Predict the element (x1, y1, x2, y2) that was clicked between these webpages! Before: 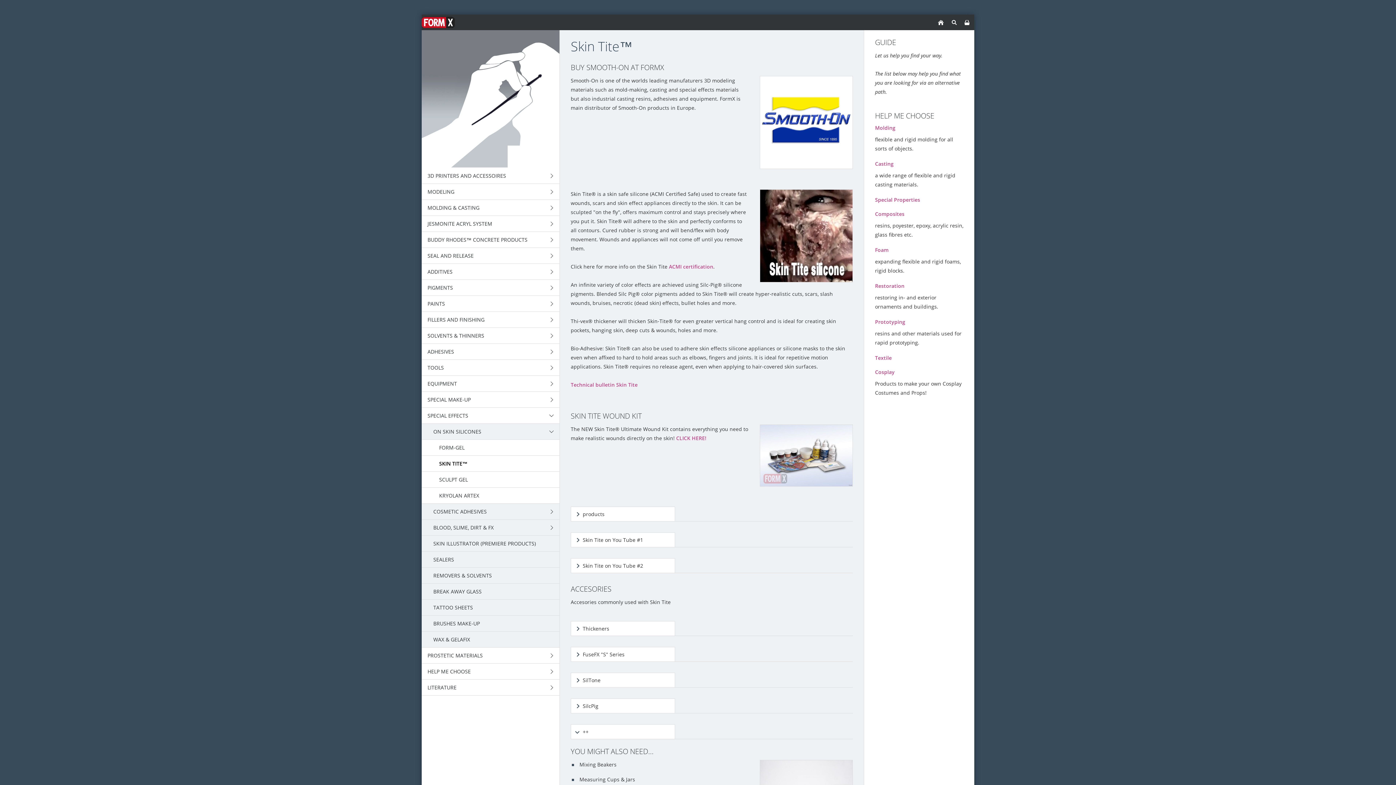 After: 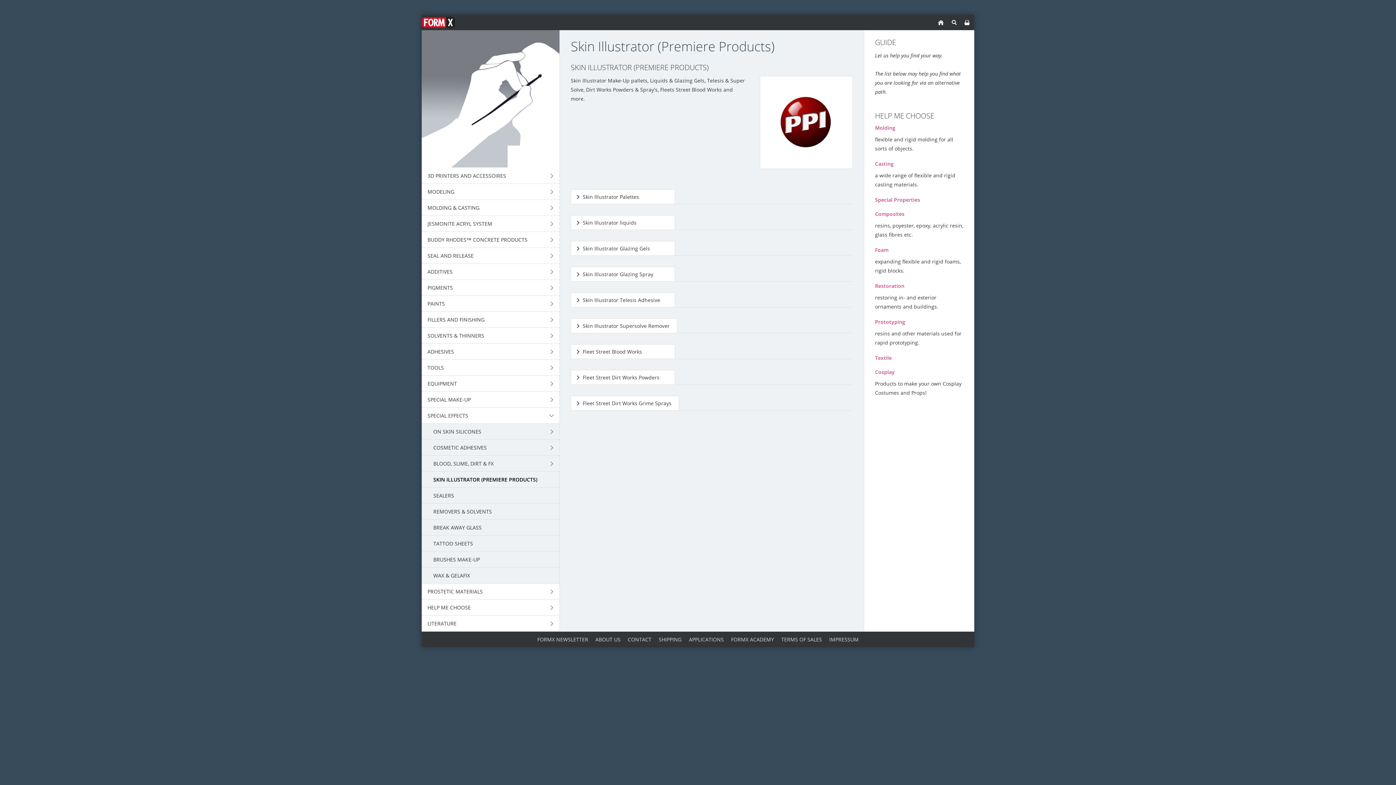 Action: label: SKIN ILLUSTRATOR (PREMIERE PRODUCTS) bbox: (421, 536, 559, 552)